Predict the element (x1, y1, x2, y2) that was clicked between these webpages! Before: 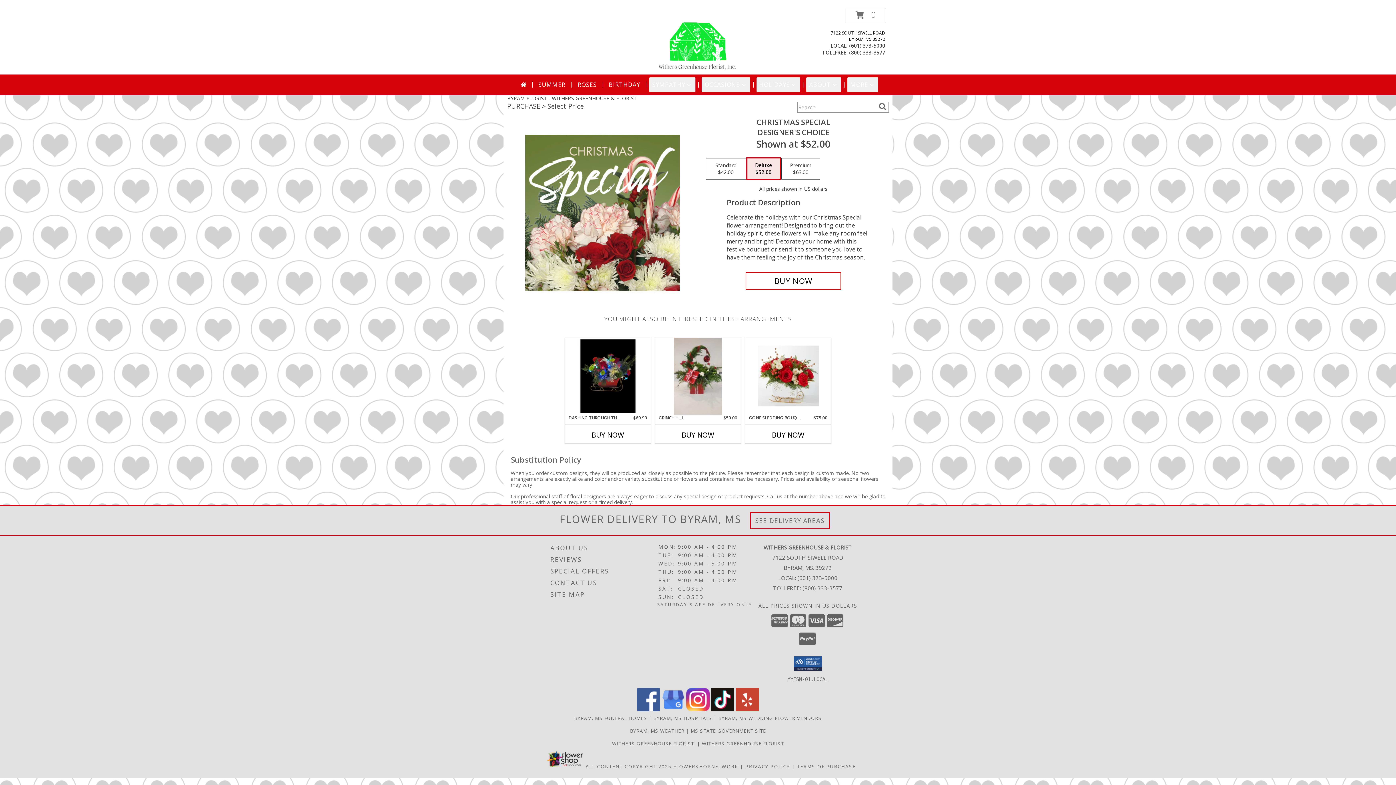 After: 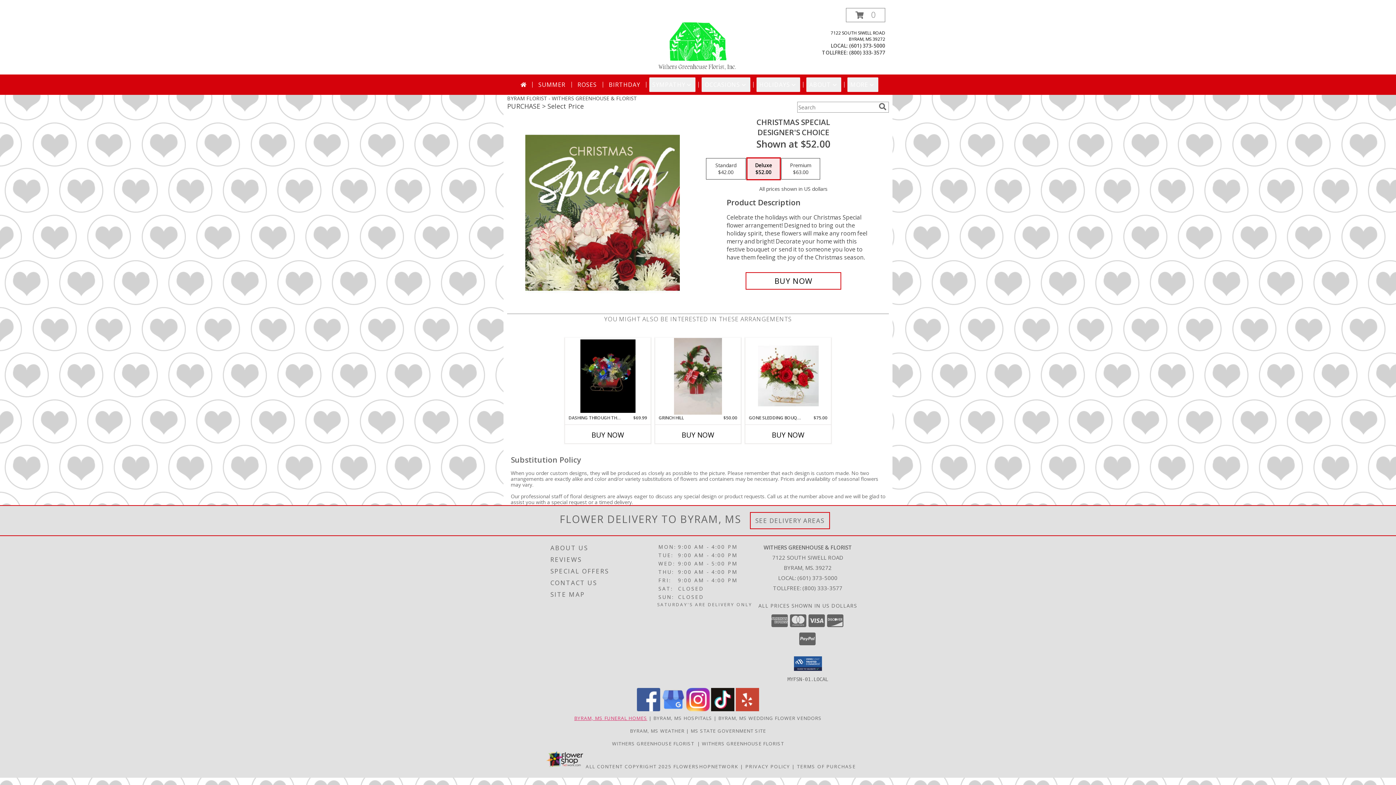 Action: label: Byram, MS Funeral Homes (opens in new window) bbox: (574, 715, 647, 721)